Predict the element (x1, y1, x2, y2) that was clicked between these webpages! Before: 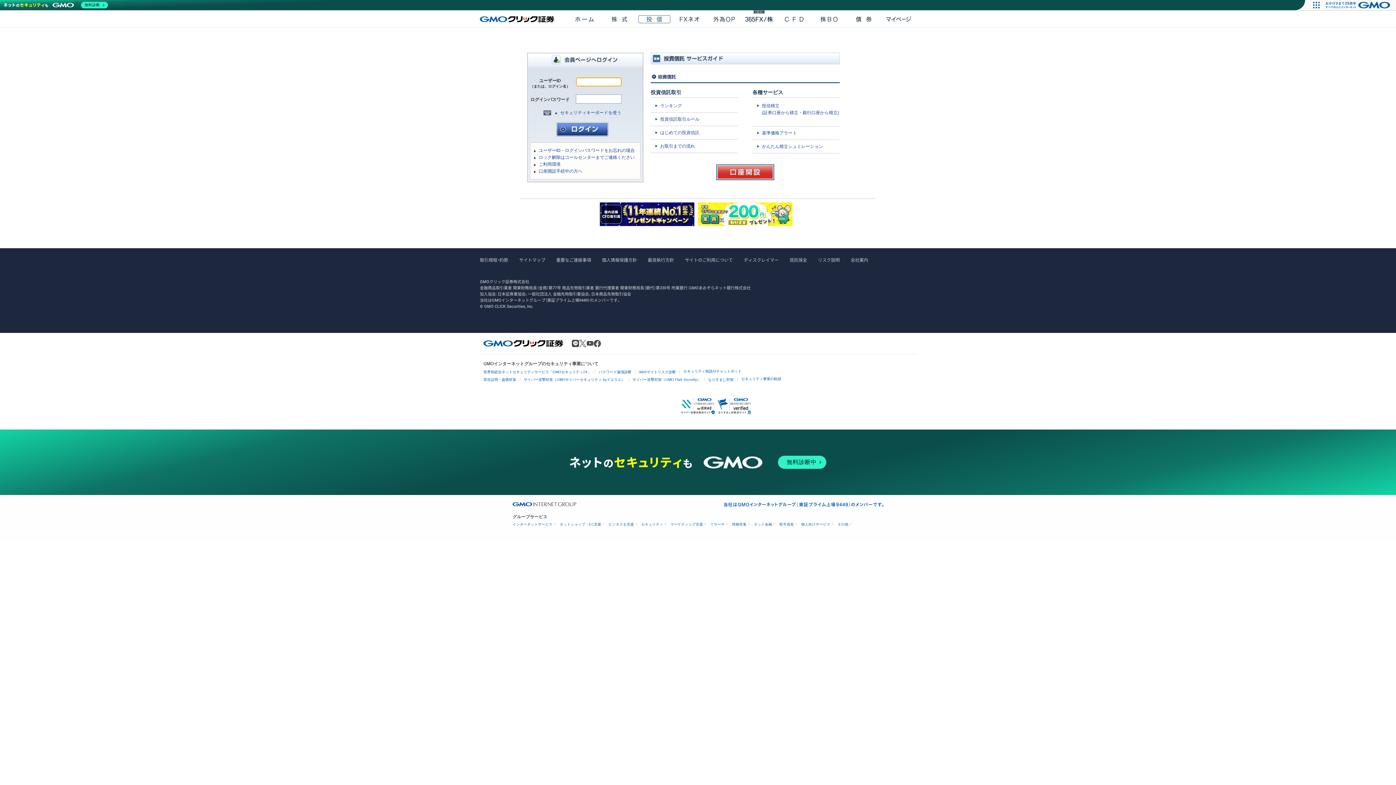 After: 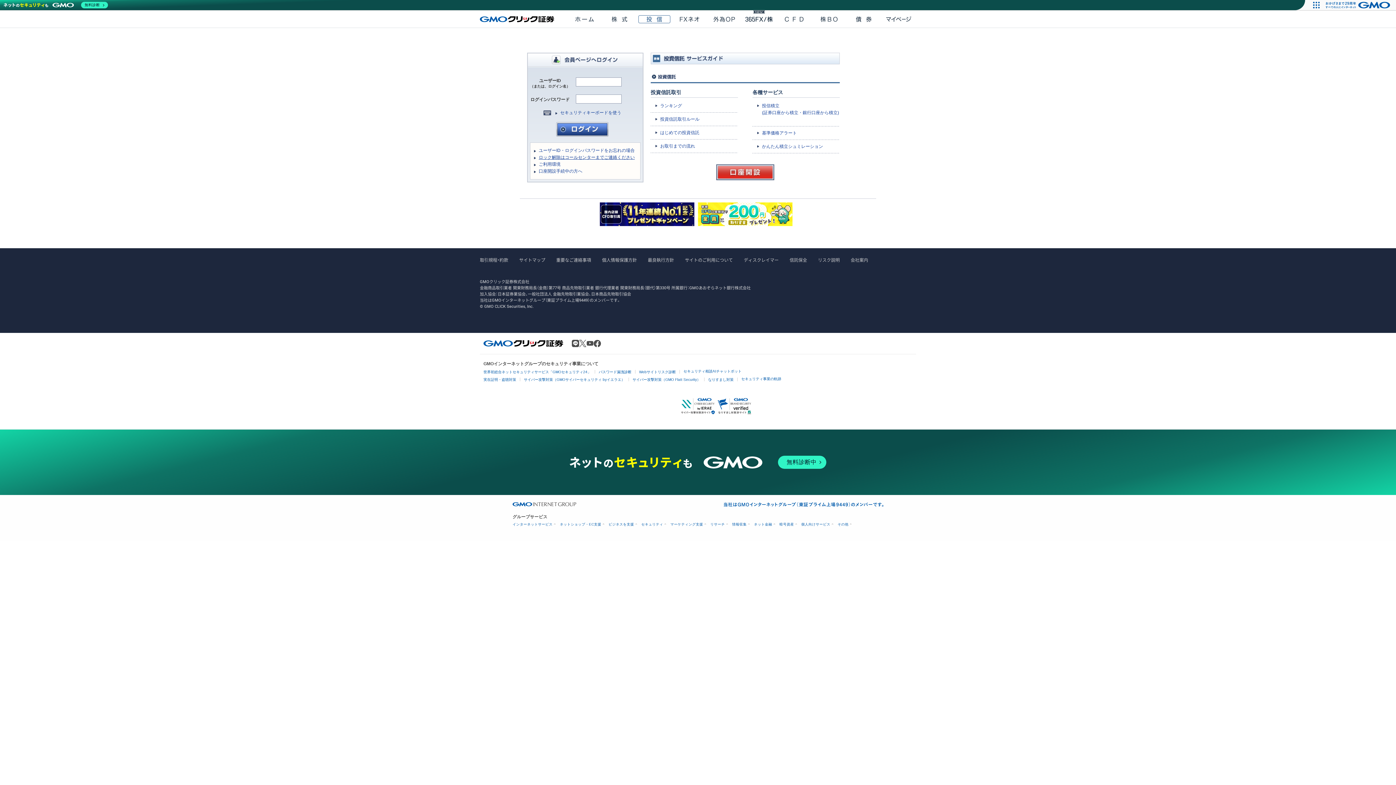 Action: bbox: (534, 154, 634, 160) label: ロック解除はコールセンターまでご連絡ください